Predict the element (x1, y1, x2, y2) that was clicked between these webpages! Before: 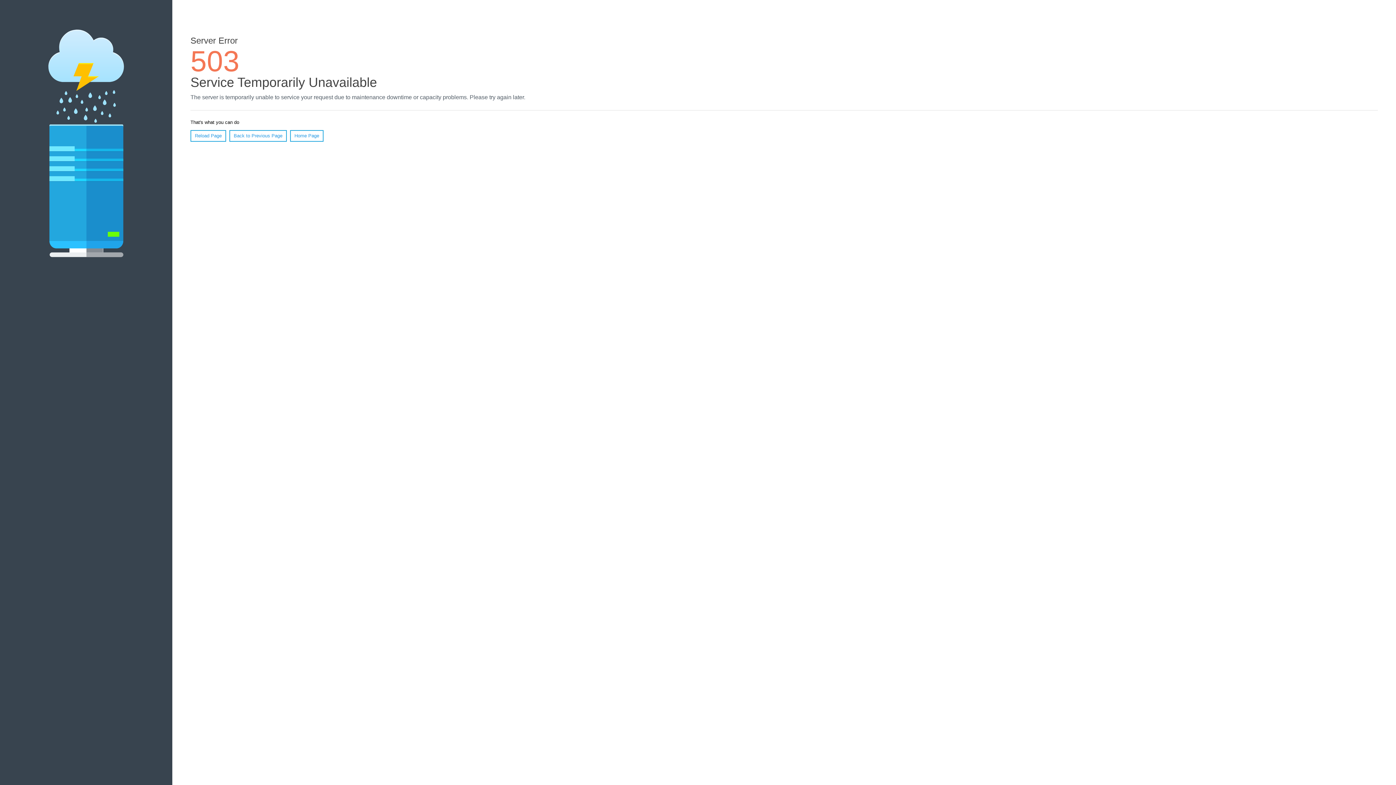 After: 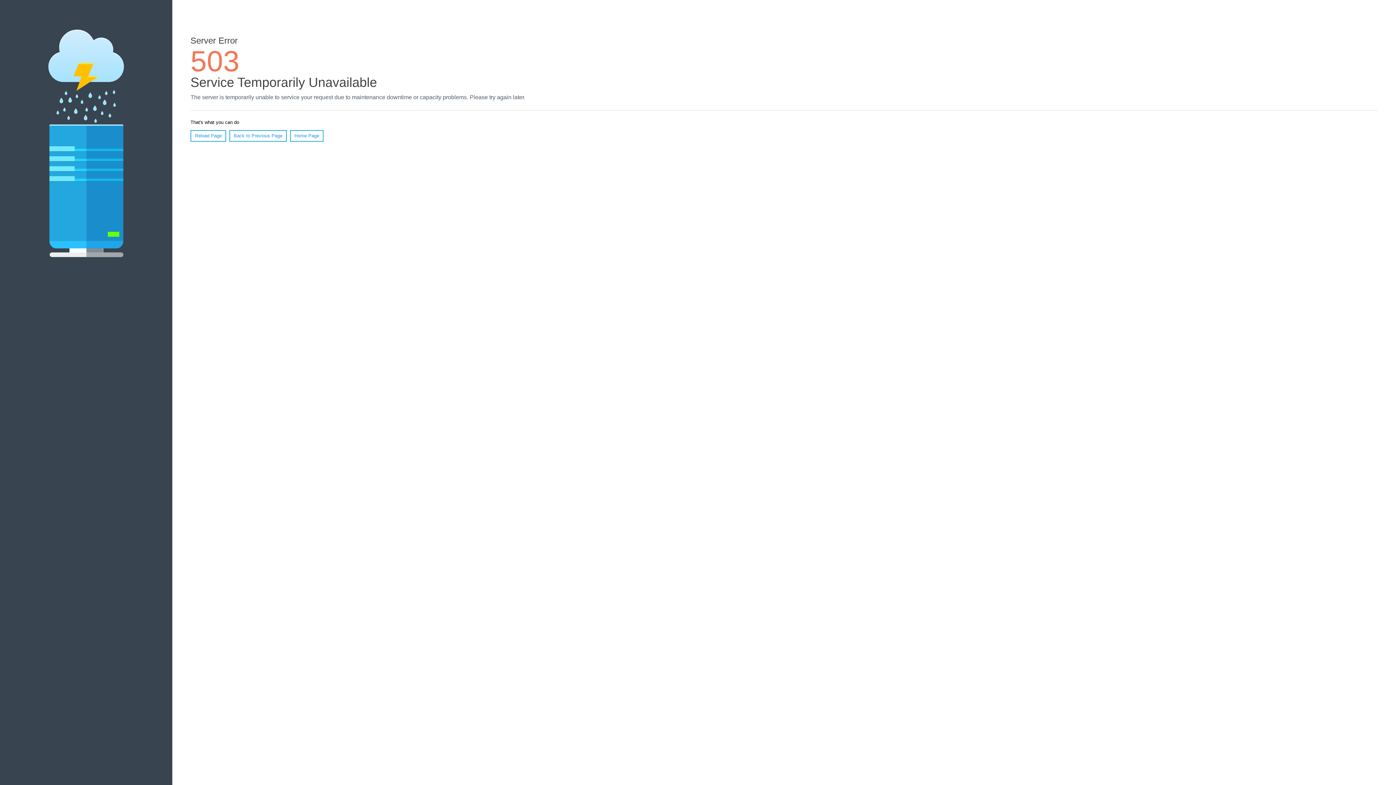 Action: bbox: (190, 130, 226, 141) label: Reload Page